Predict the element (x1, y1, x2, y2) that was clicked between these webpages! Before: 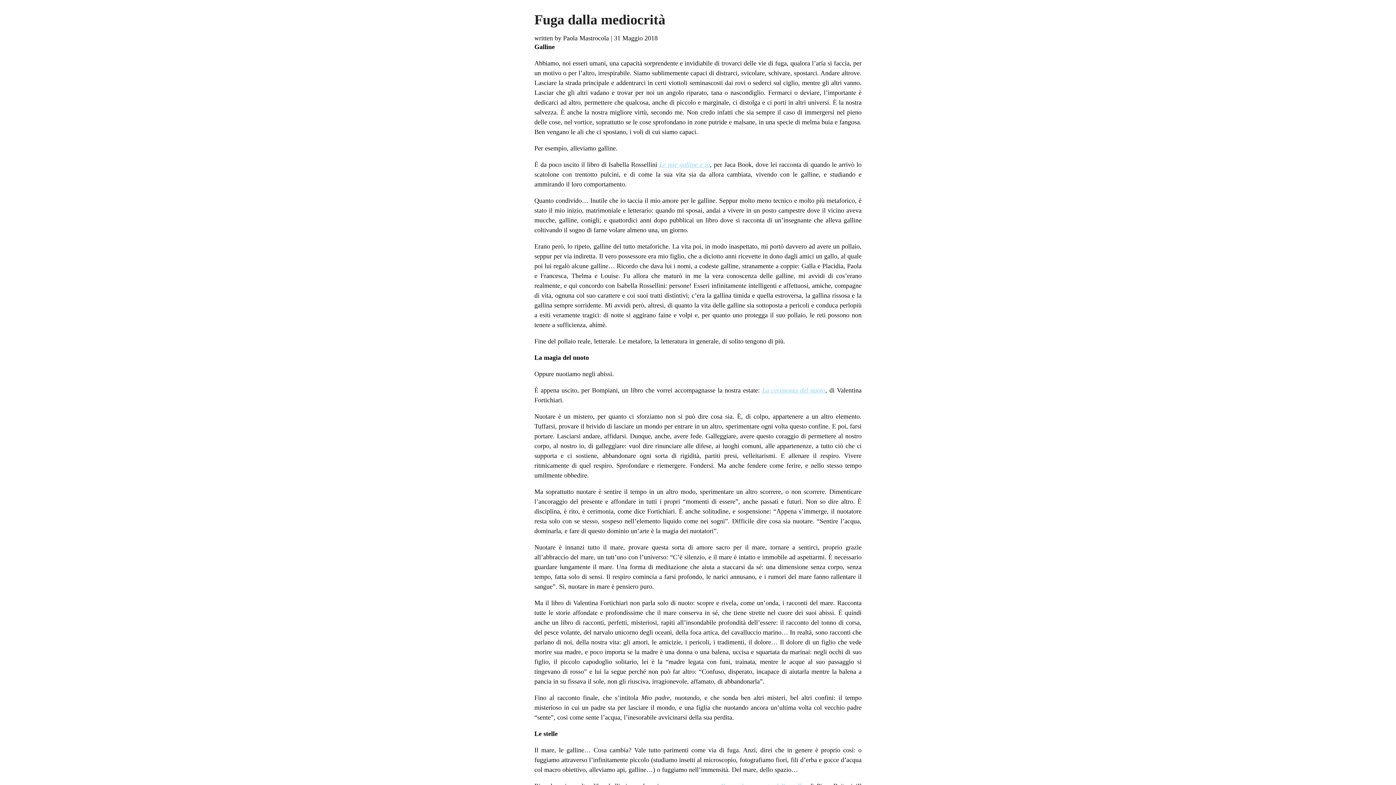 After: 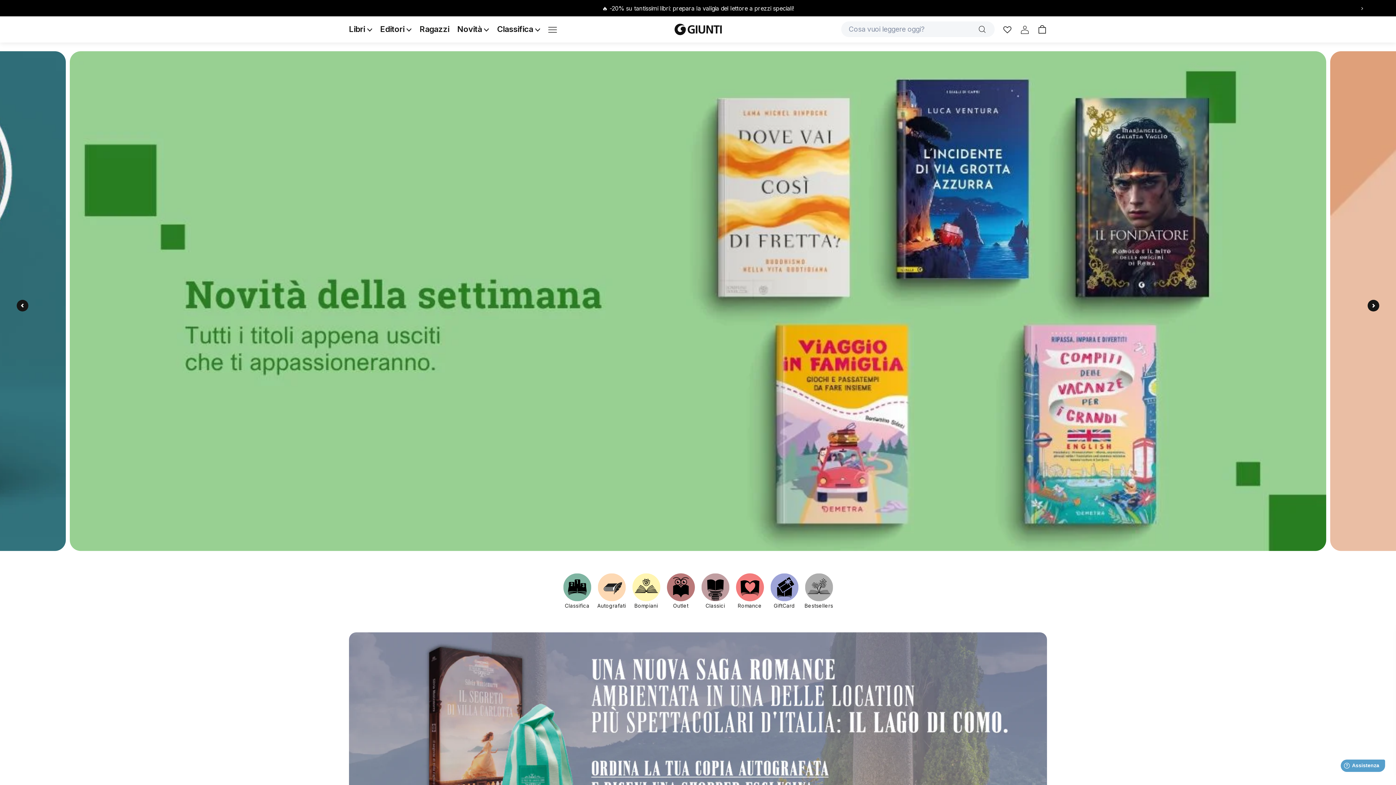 Action: bbox: (762, 386, 825, 394) label: La cerimonia del nuoto